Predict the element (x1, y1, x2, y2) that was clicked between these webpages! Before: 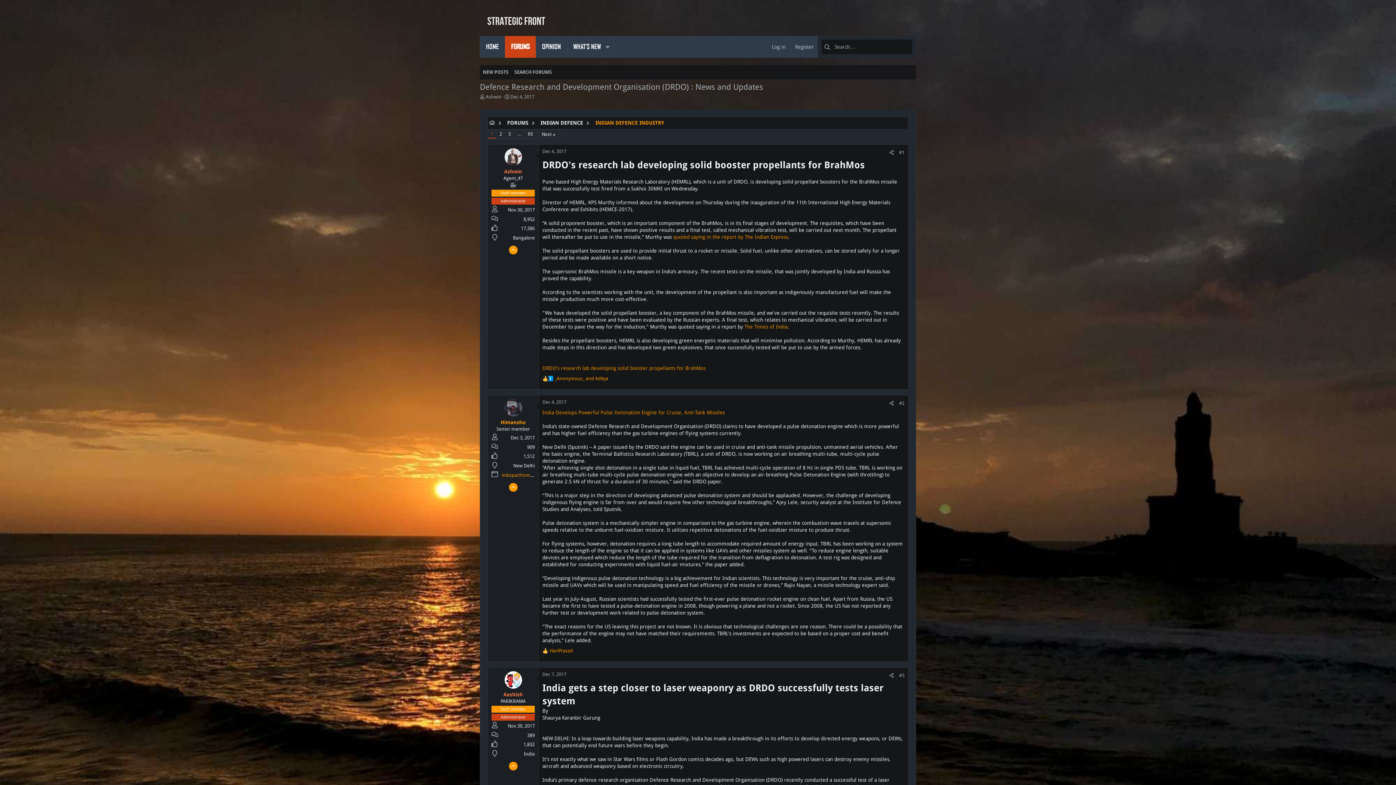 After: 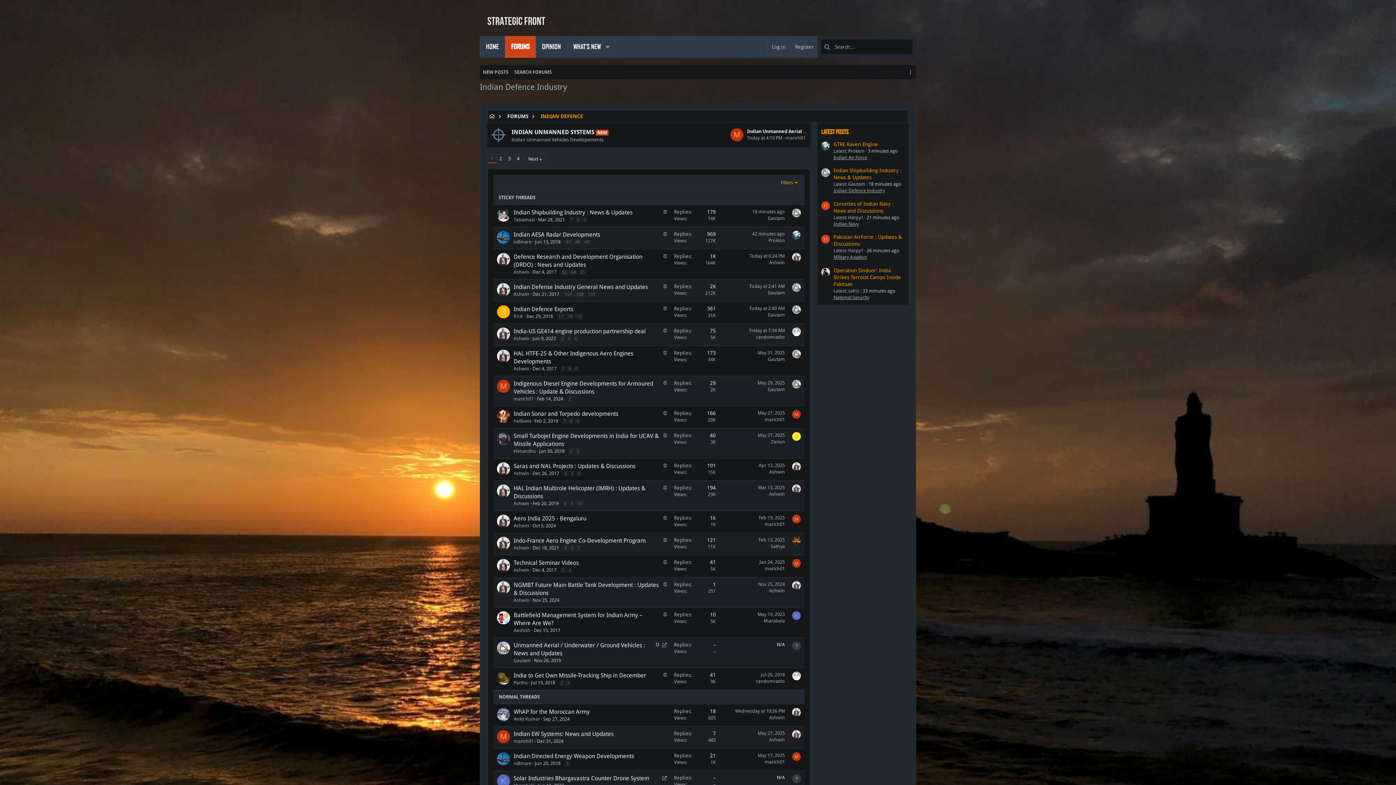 Action: label: INDIAN DEFENCE INDUSTRY bbox: (591, 116, 667, 130)